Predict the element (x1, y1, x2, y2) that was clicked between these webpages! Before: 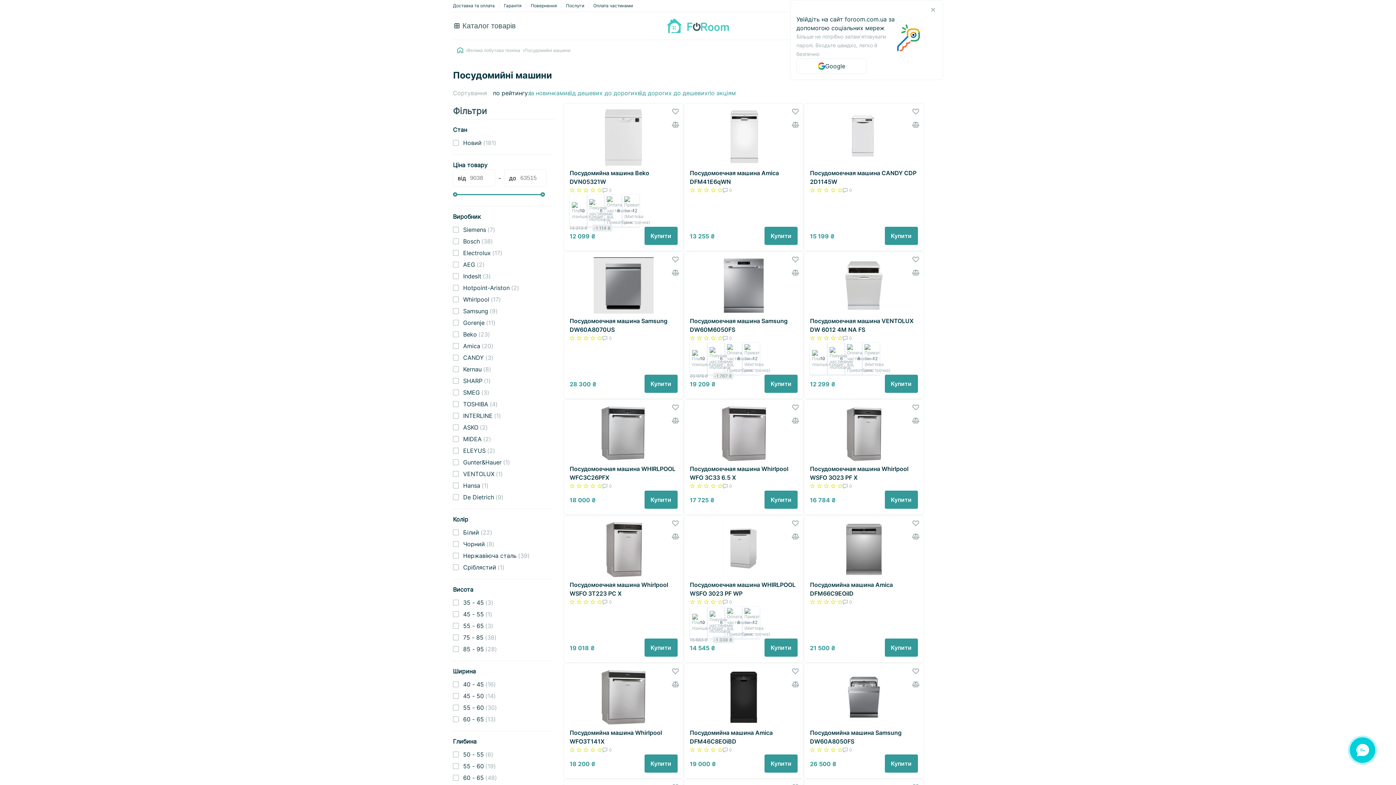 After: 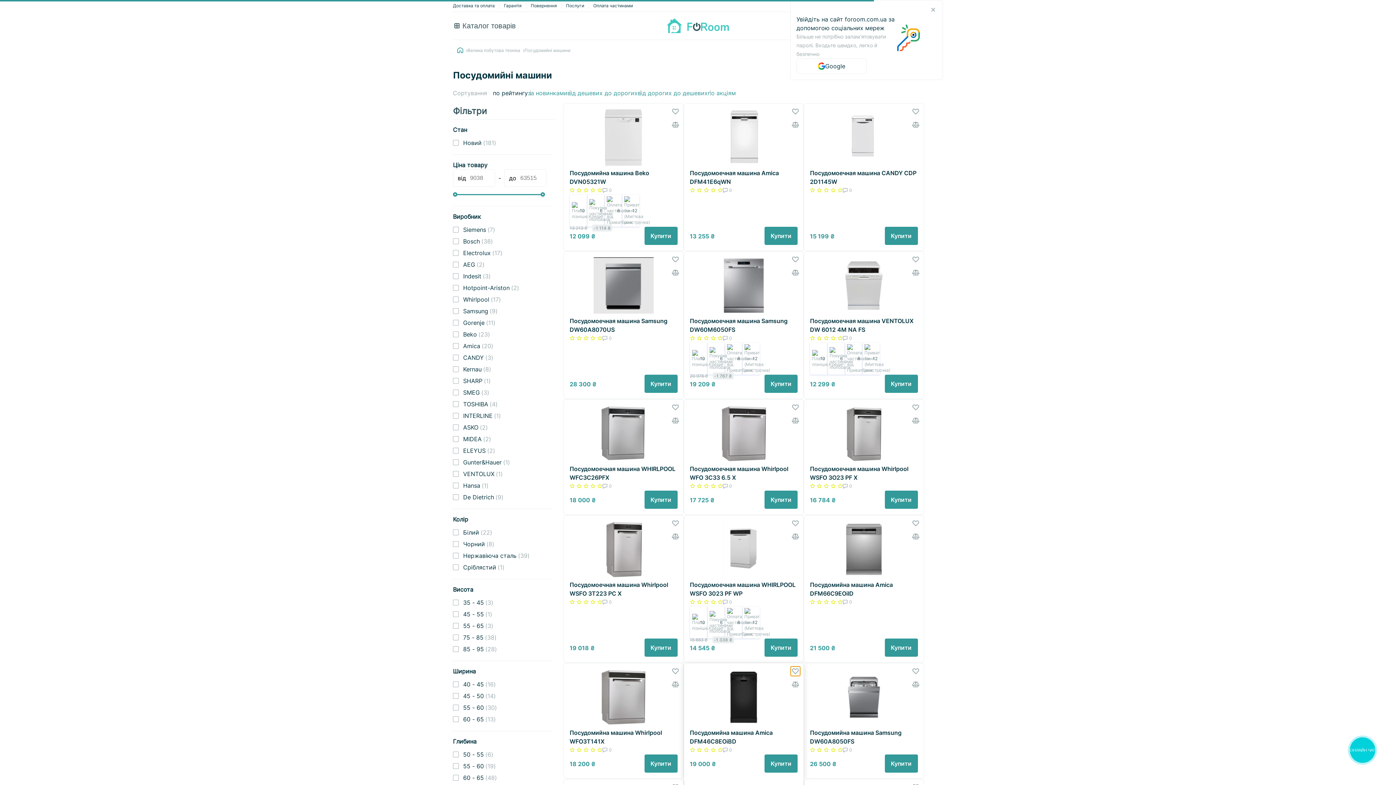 Action: bbox: (790, 666, 800, 676)